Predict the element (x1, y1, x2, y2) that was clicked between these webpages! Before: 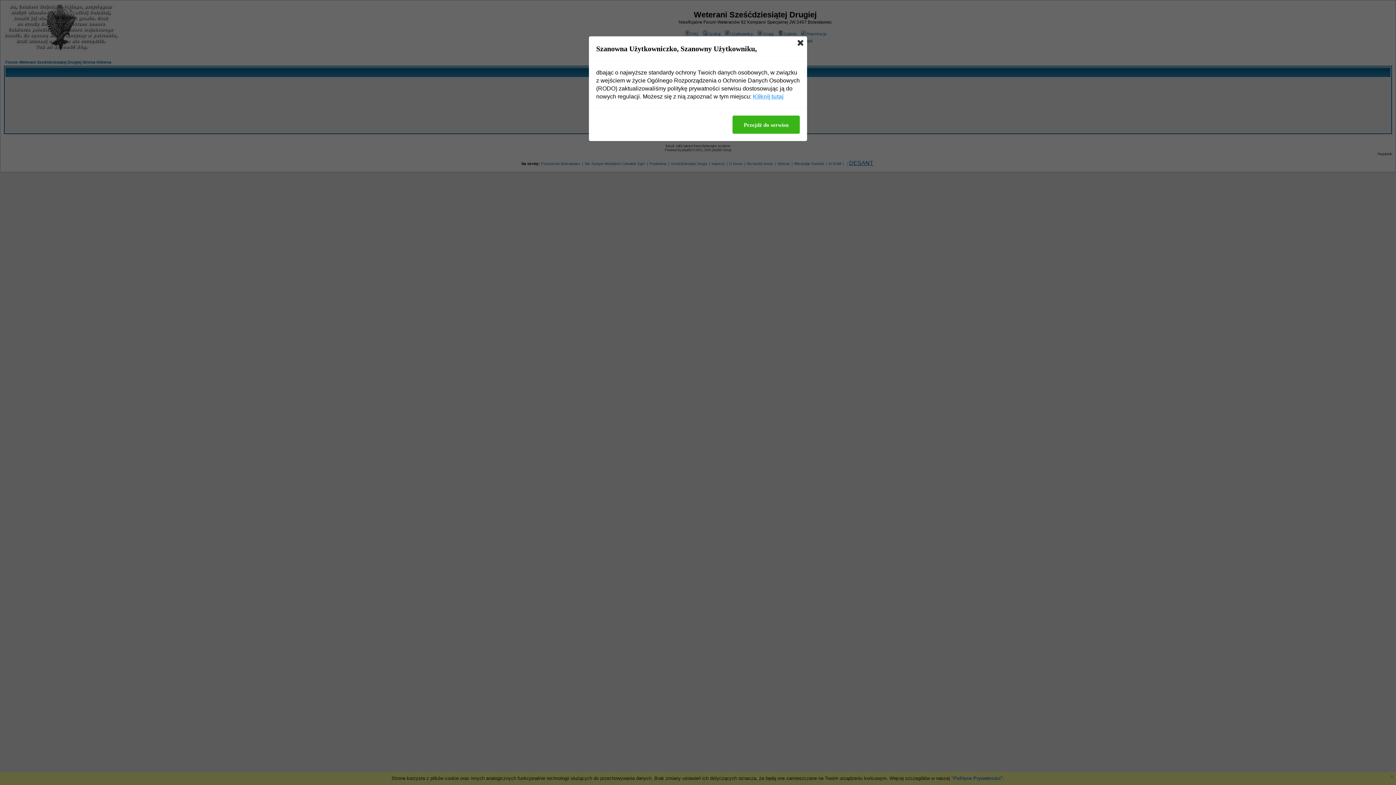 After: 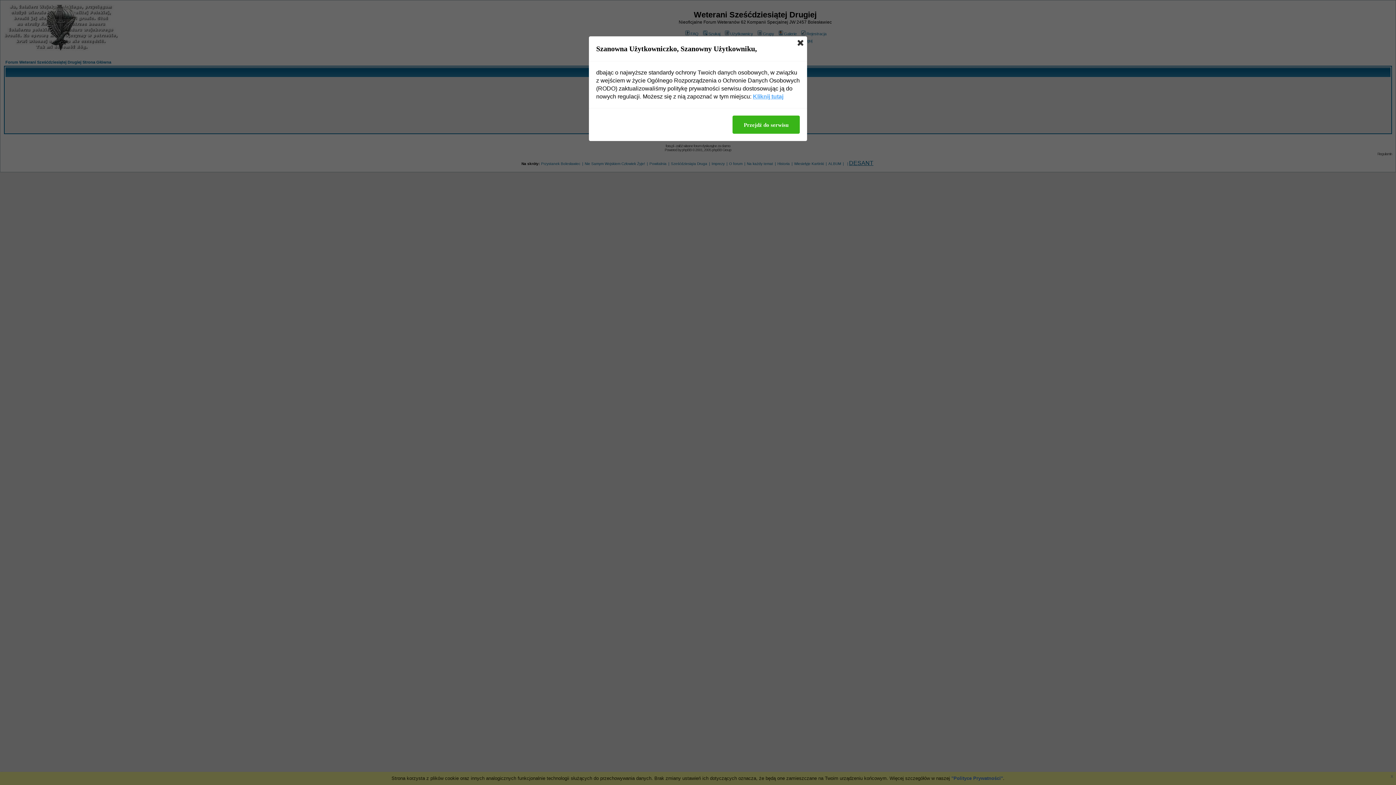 Action: bbox: (753, 92, 783, 100) label: Kliknij tutaj